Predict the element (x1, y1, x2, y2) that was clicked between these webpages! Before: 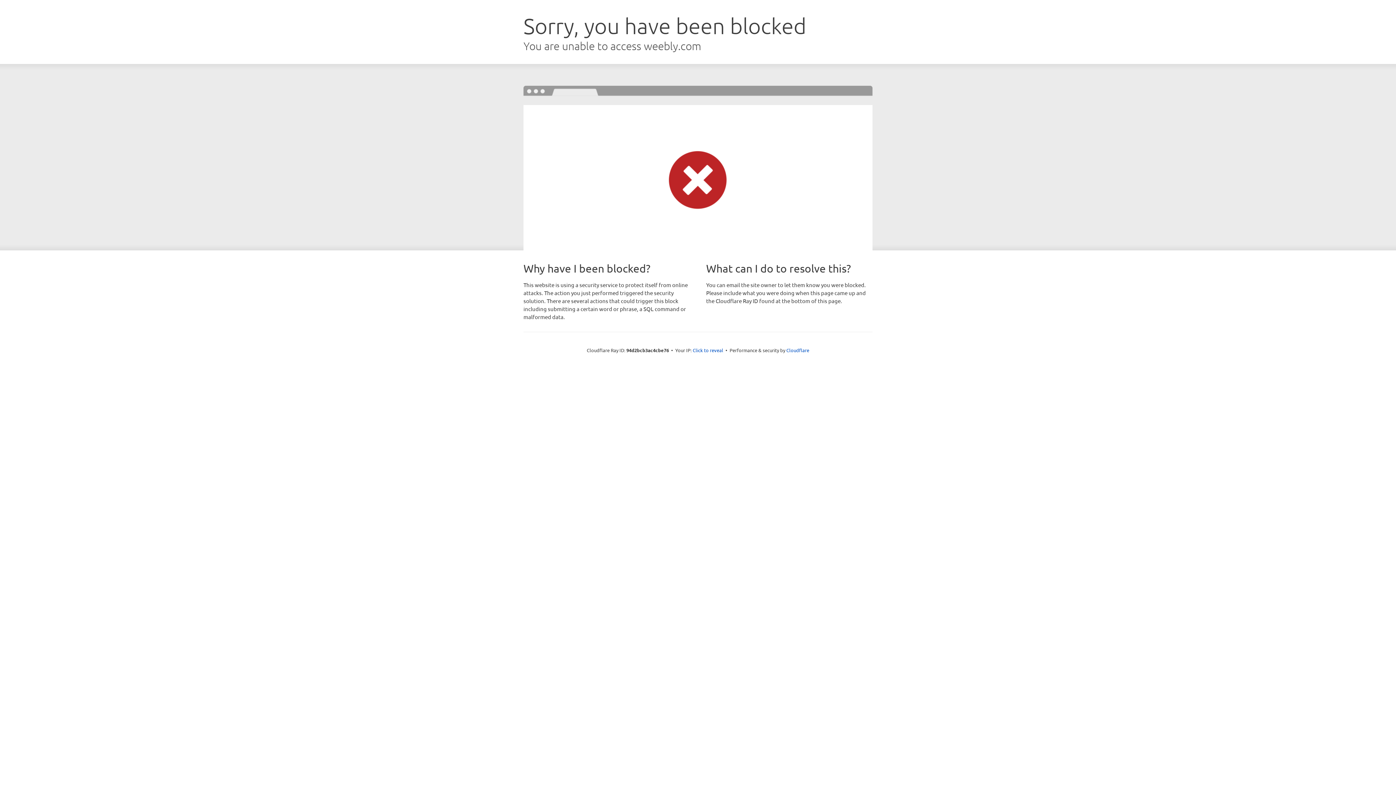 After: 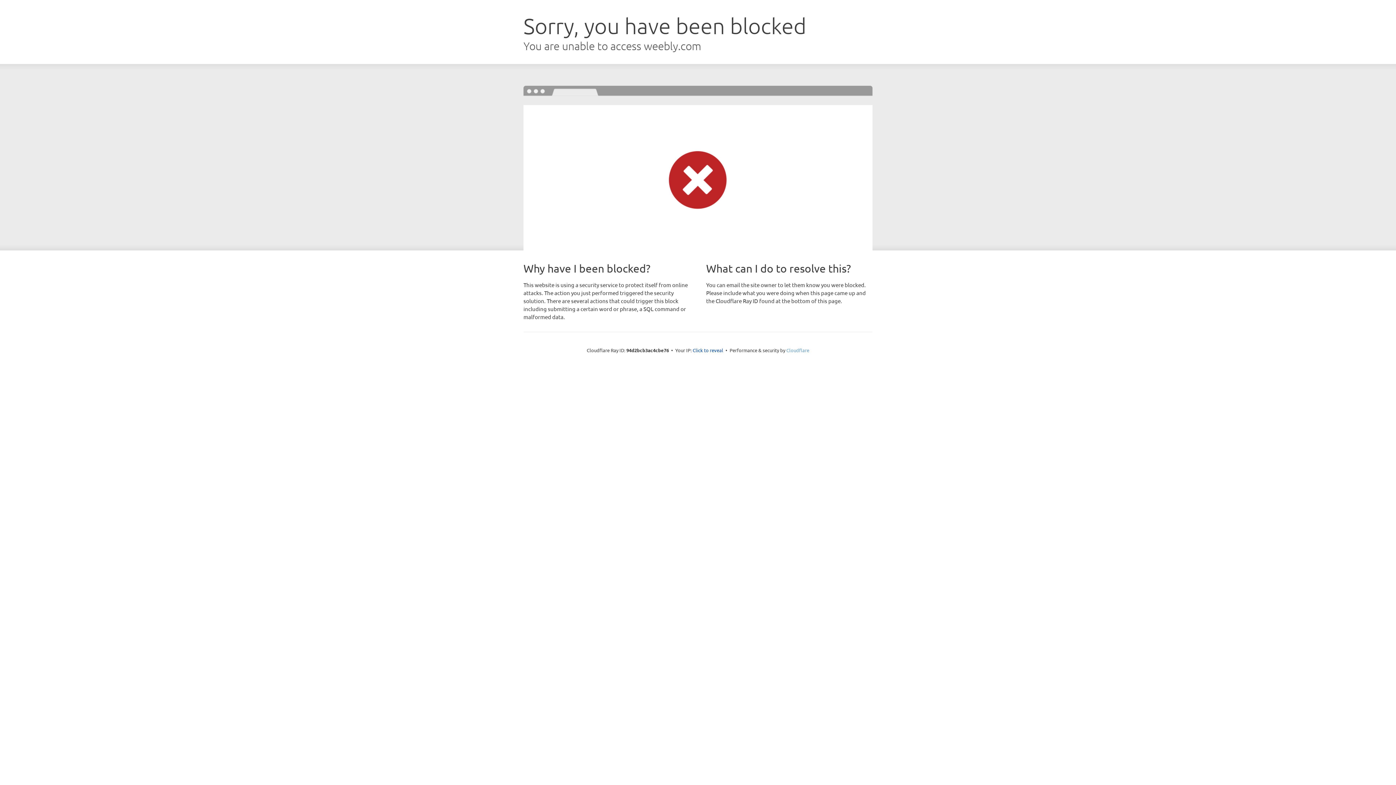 Action: label: Cloudflare bbox: (786, 347, 809, 353)